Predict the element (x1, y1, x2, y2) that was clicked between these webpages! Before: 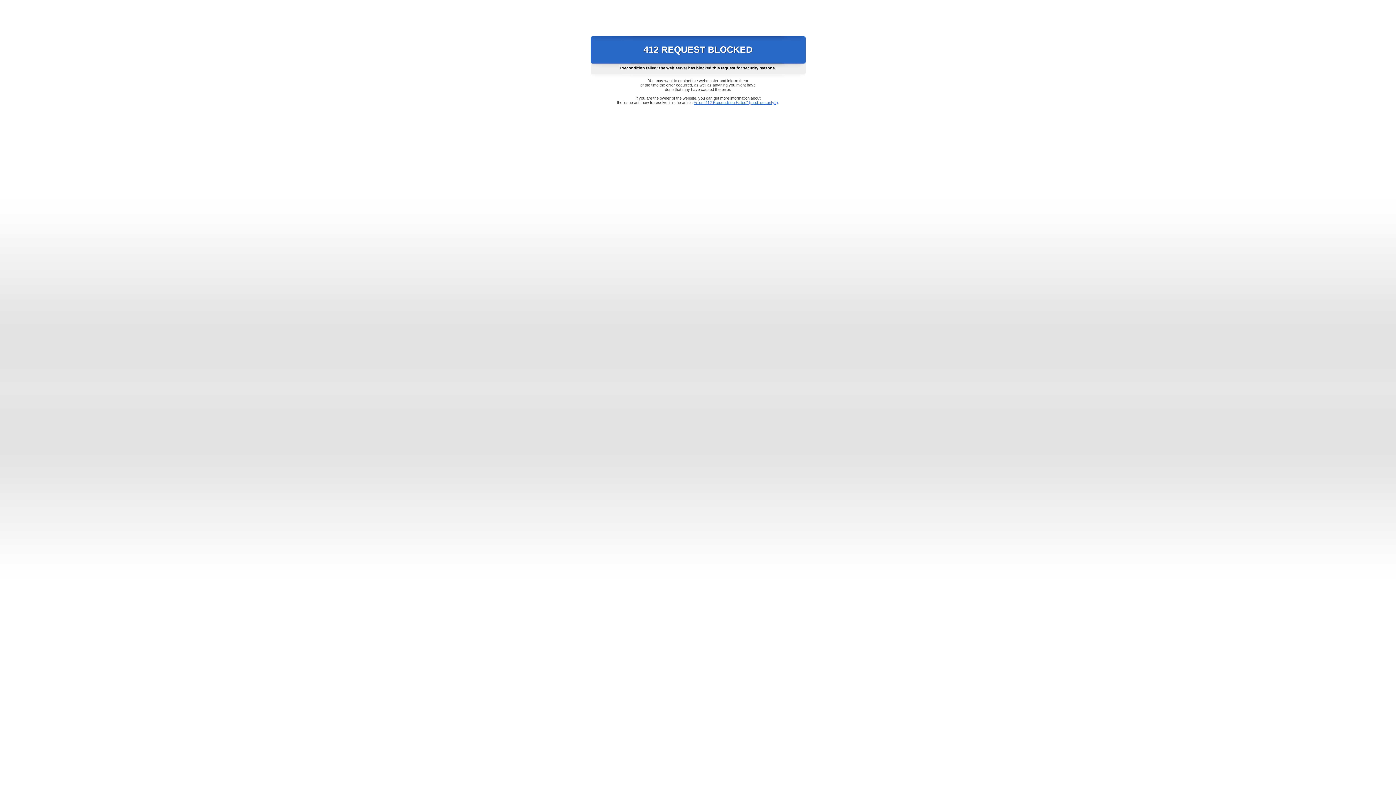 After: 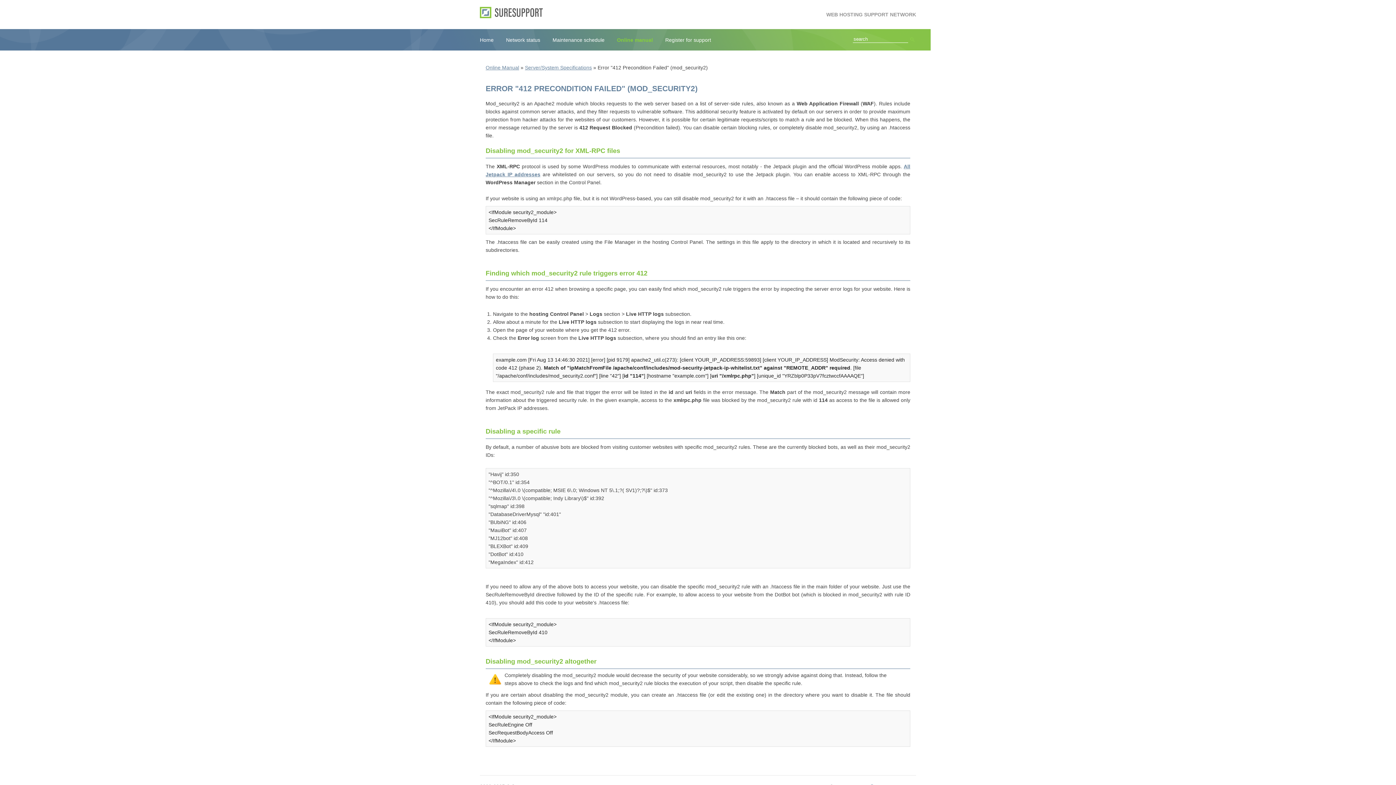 Action: bbox: (693, 100, 778, 104) label: Error "412 Precondition Failed" (mod_security2)